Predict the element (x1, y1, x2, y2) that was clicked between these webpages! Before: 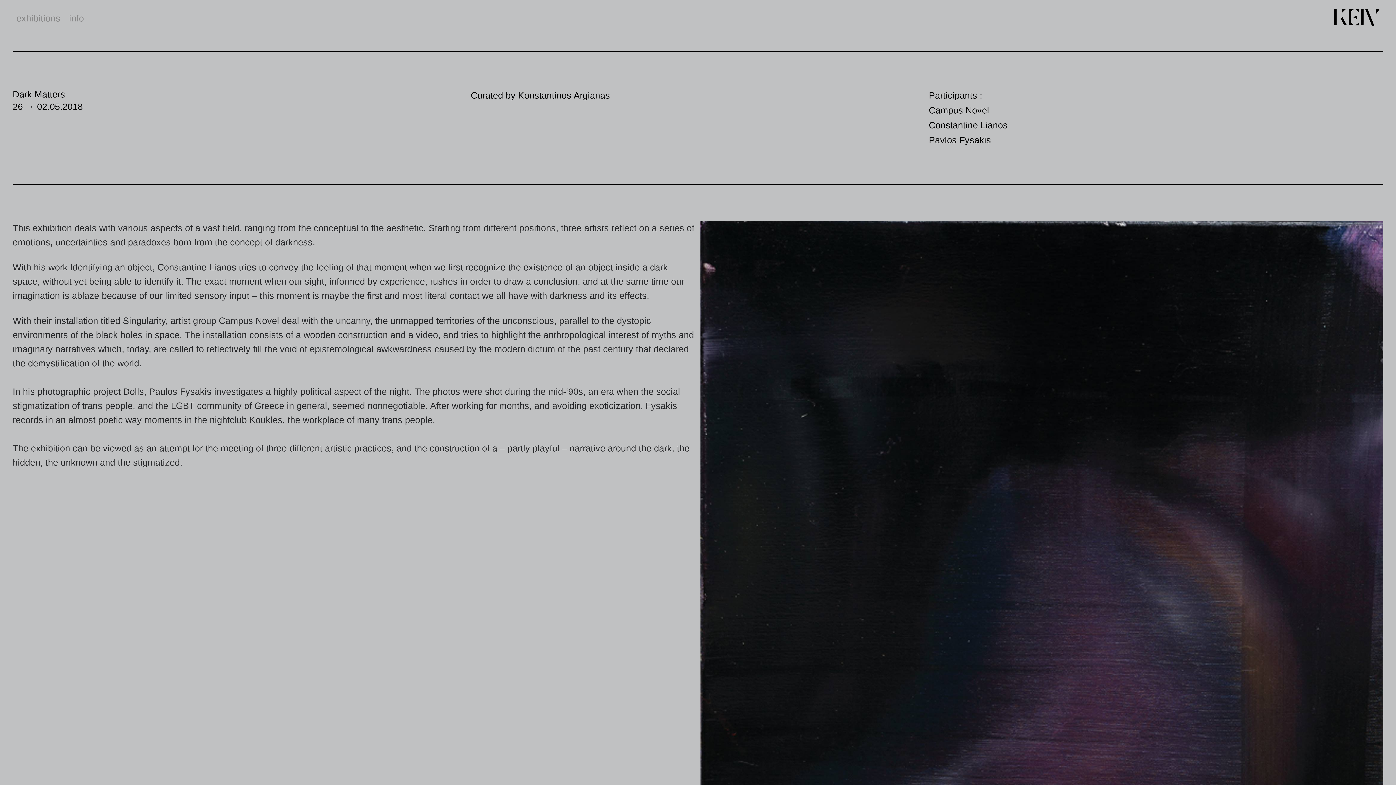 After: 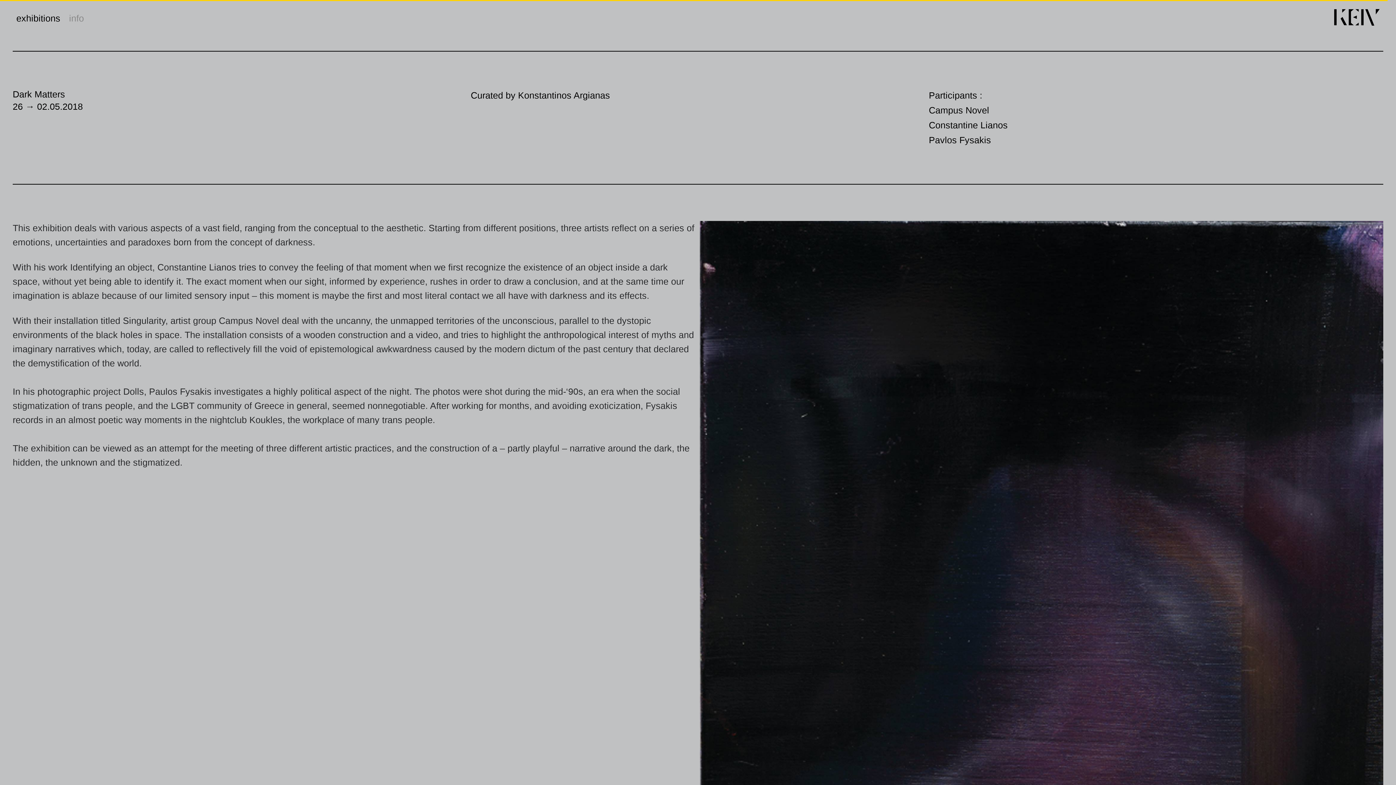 Action: label: exhibitions bbox: (16, 15, 64, 22)